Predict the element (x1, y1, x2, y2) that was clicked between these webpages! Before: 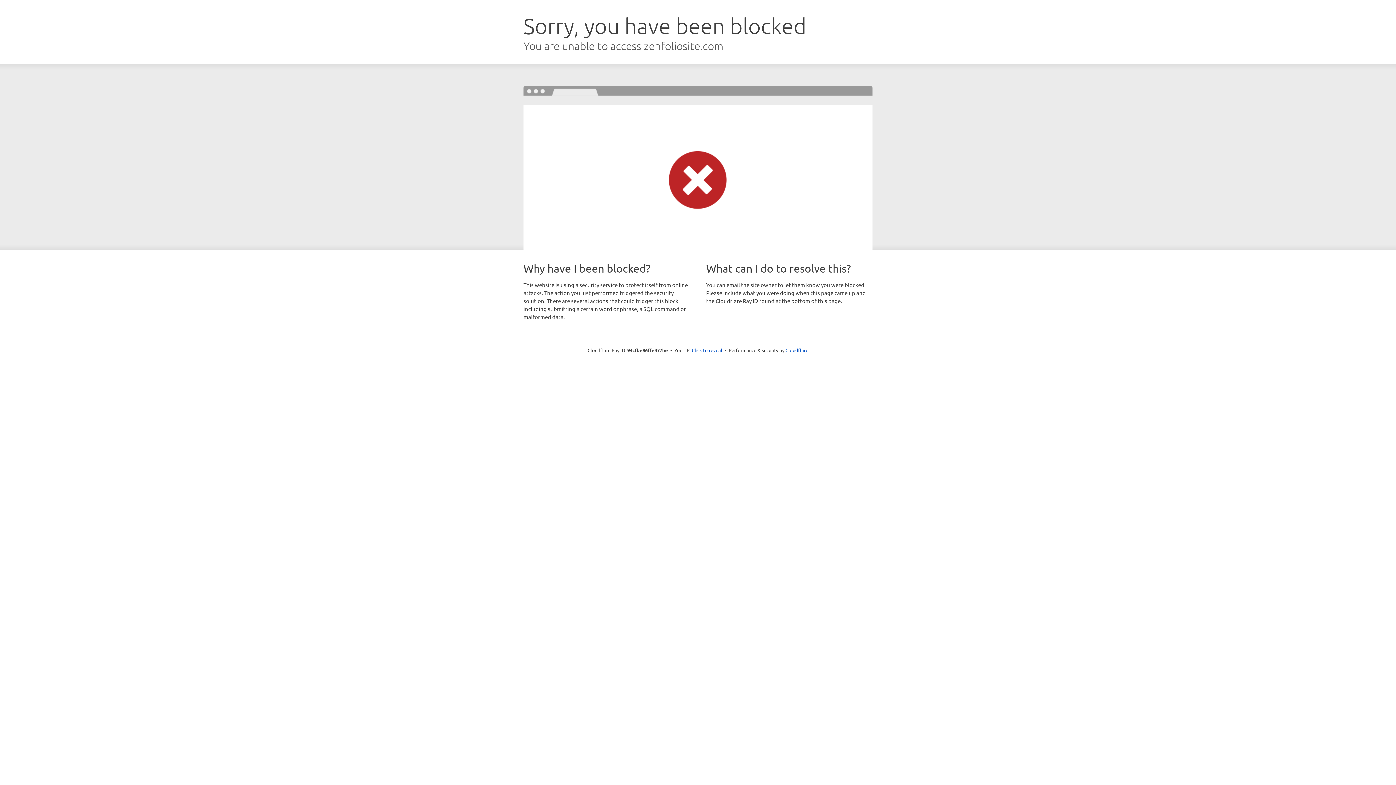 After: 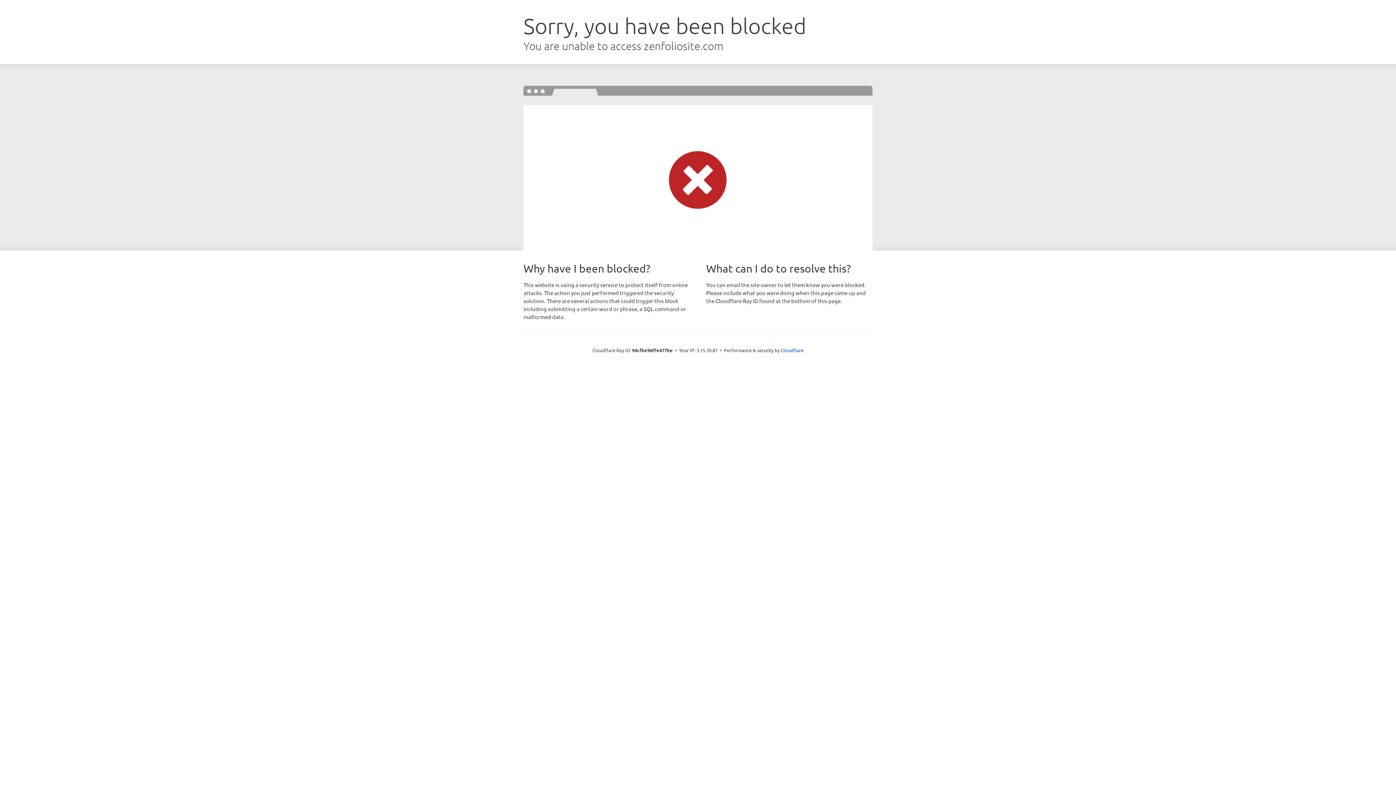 Action: bbox: (692, 346, 722, 353) label: Click to reveal